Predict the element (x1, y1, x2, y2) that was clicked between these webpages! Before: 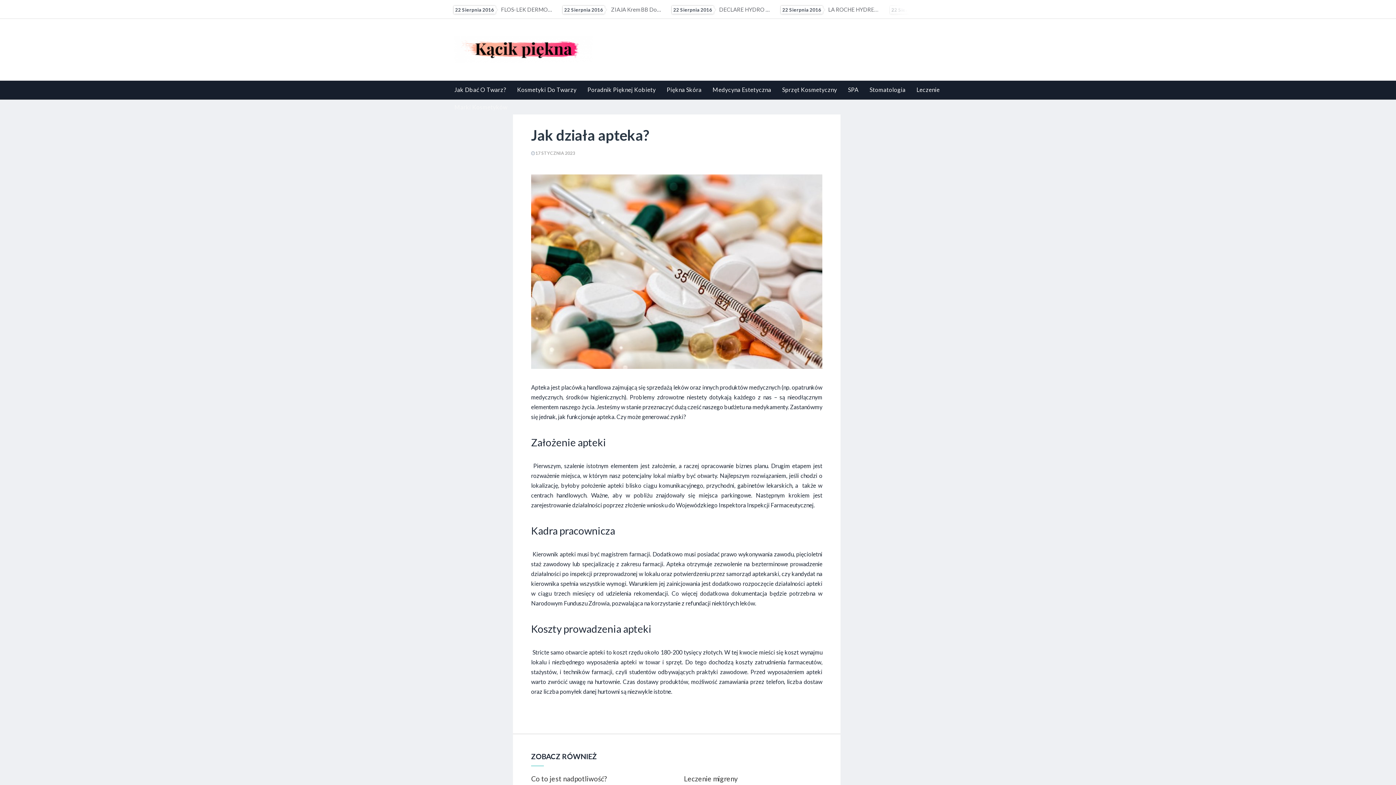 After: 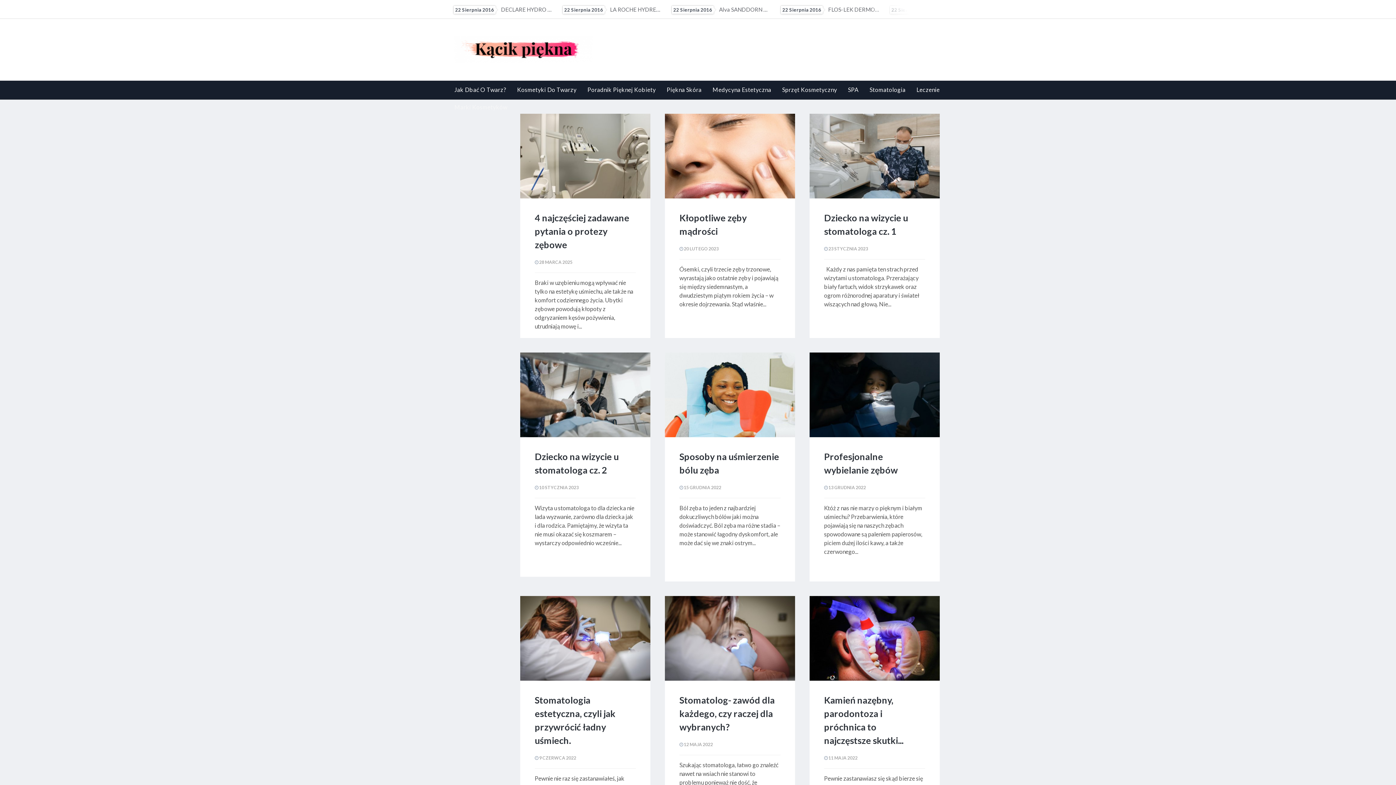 Action: label: Stomatologia bbox: (864, 81, 911, 98)